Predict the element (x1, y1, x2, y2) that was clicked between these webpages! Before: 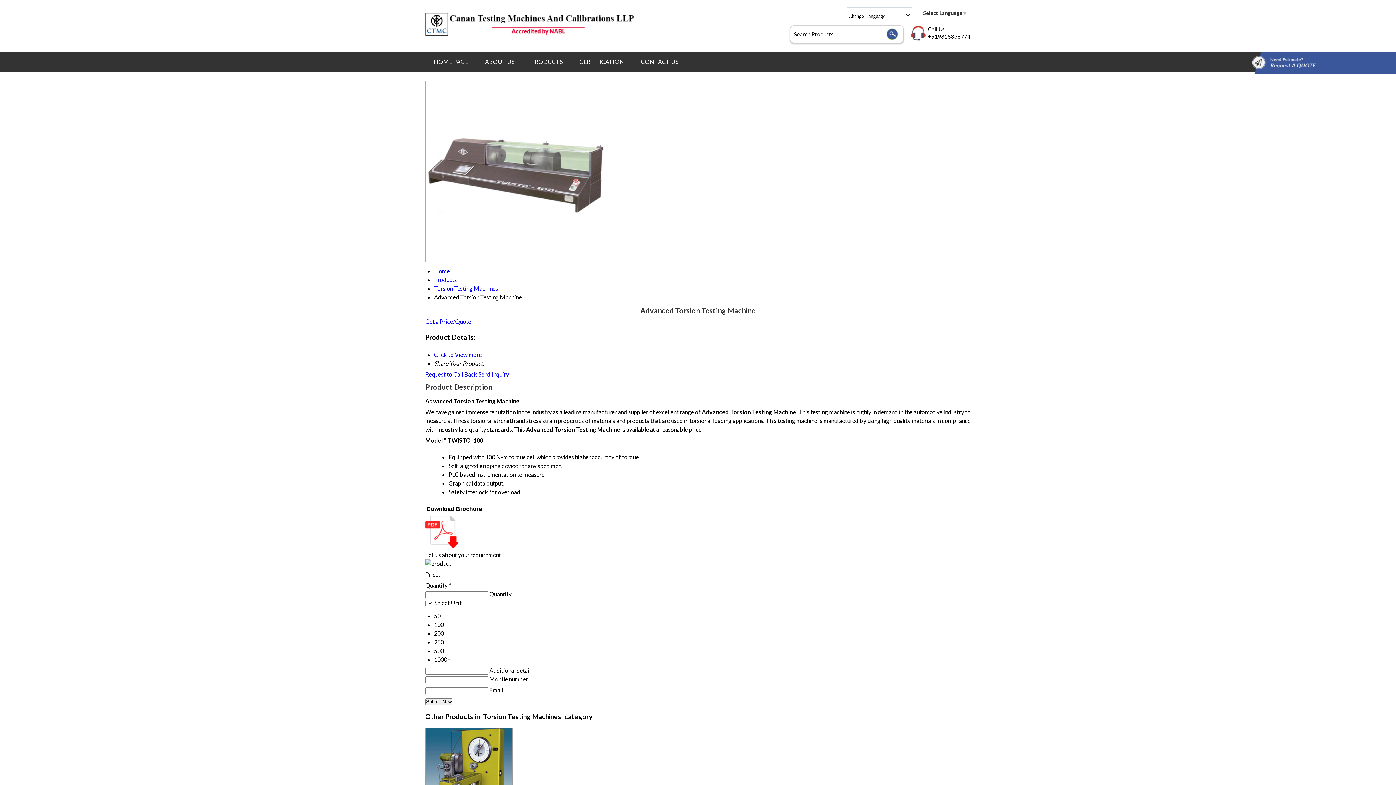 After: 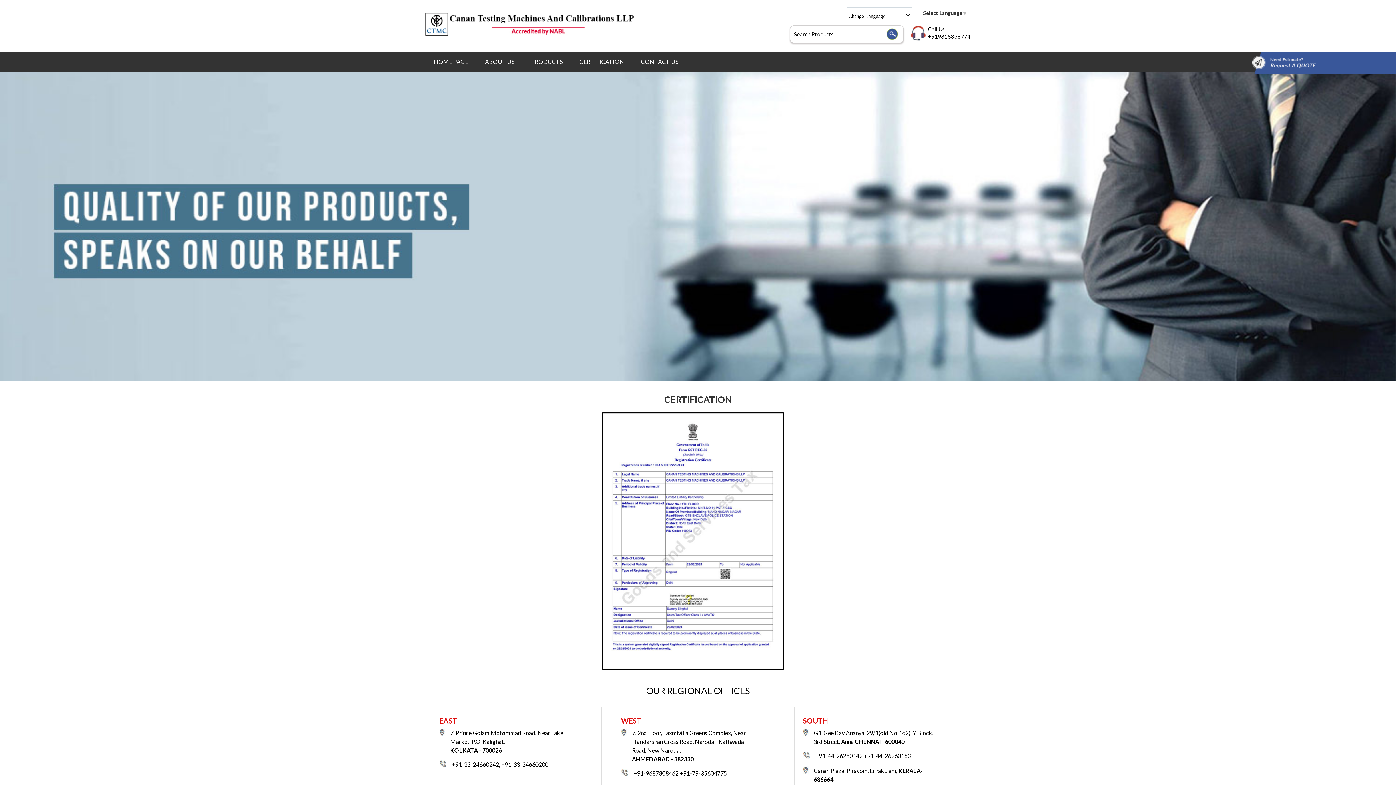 Action: label: CERTIFICATION bbox: (571, 52, 632, 71)